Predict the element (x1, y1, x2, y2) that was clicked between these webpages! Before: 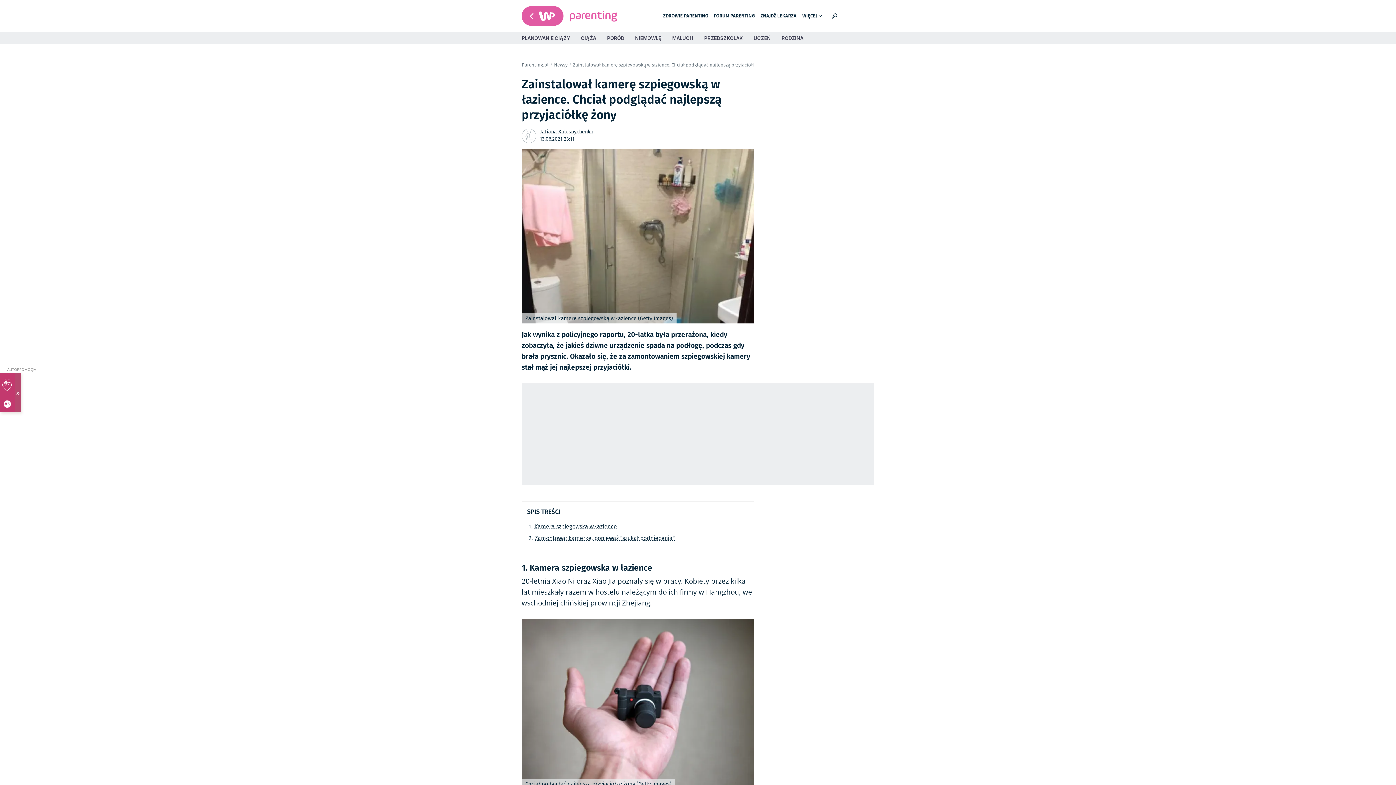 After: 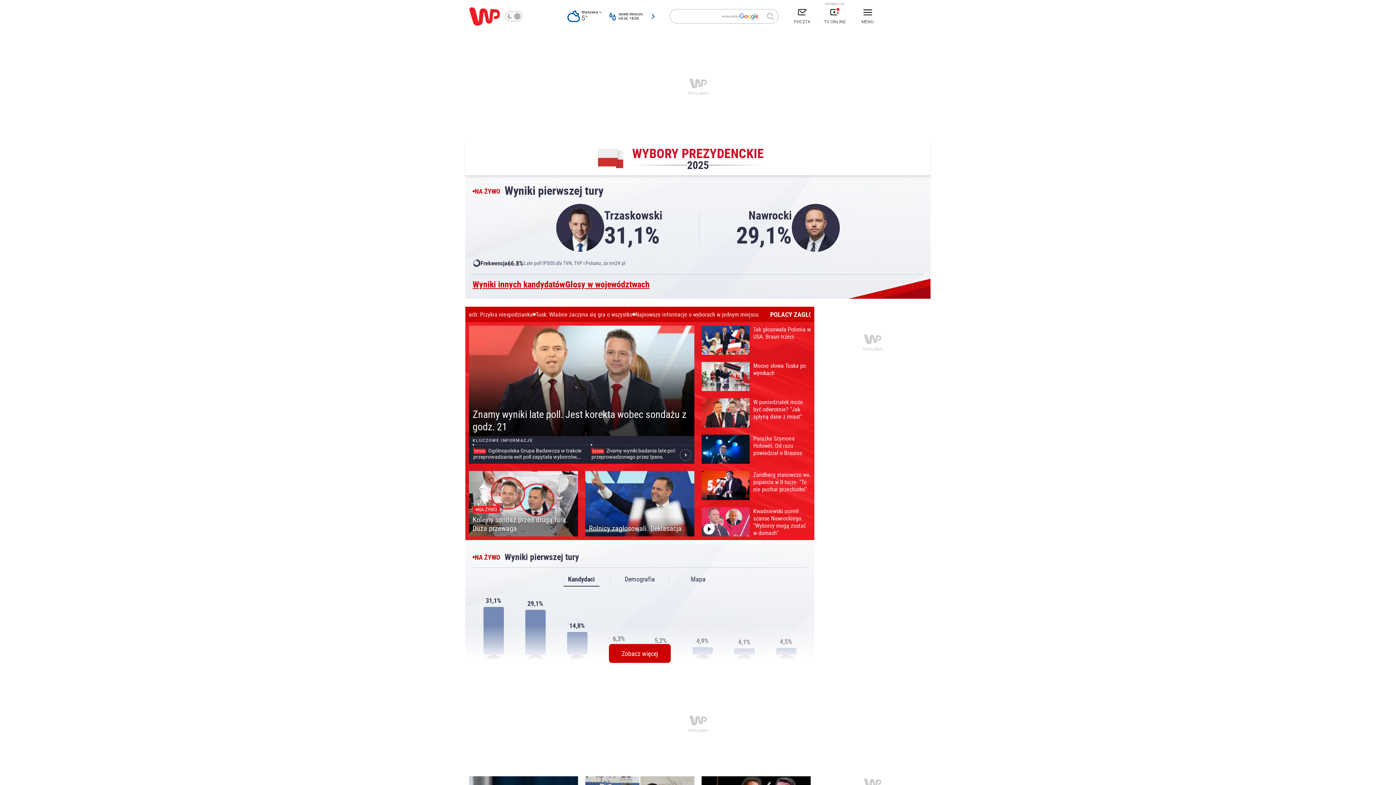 Action: bbox: (521, 6, 563, 25)